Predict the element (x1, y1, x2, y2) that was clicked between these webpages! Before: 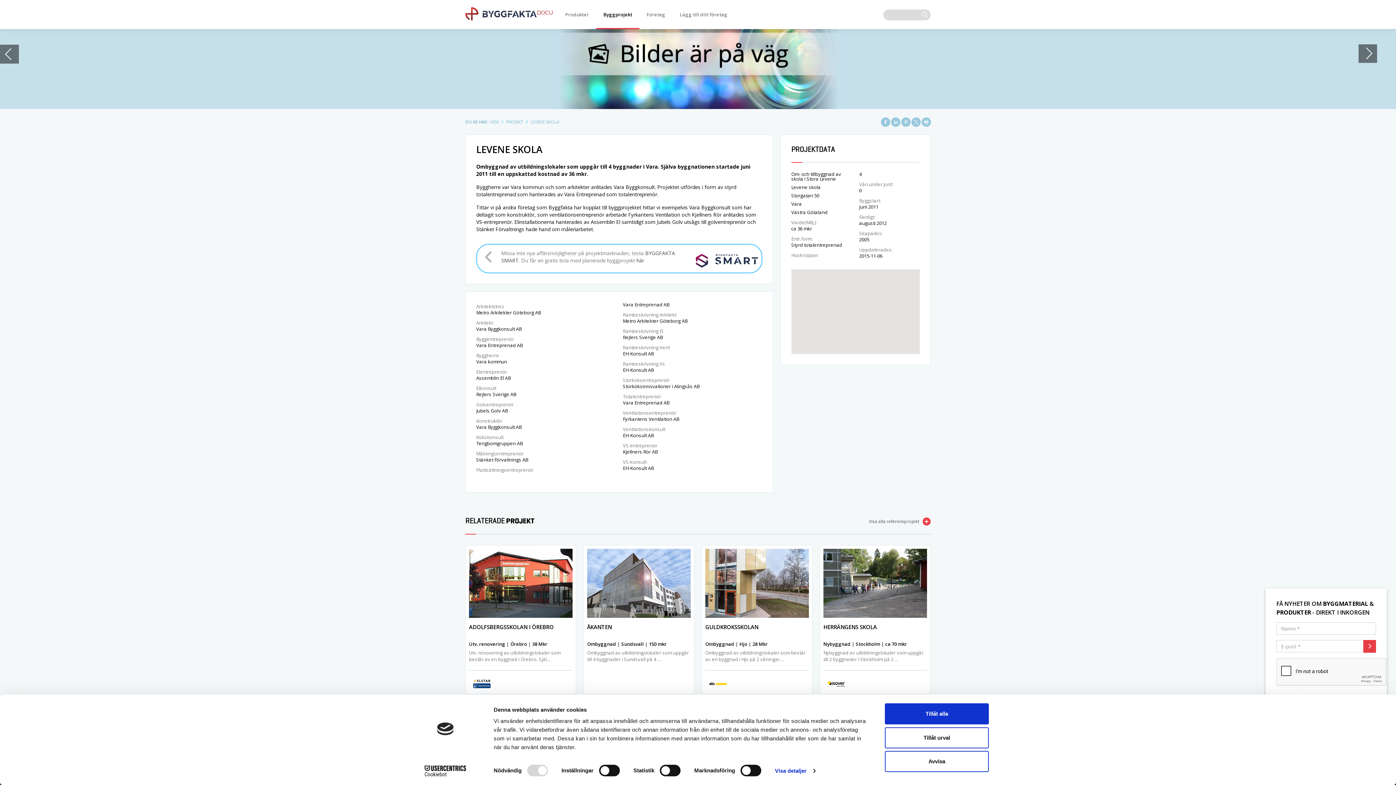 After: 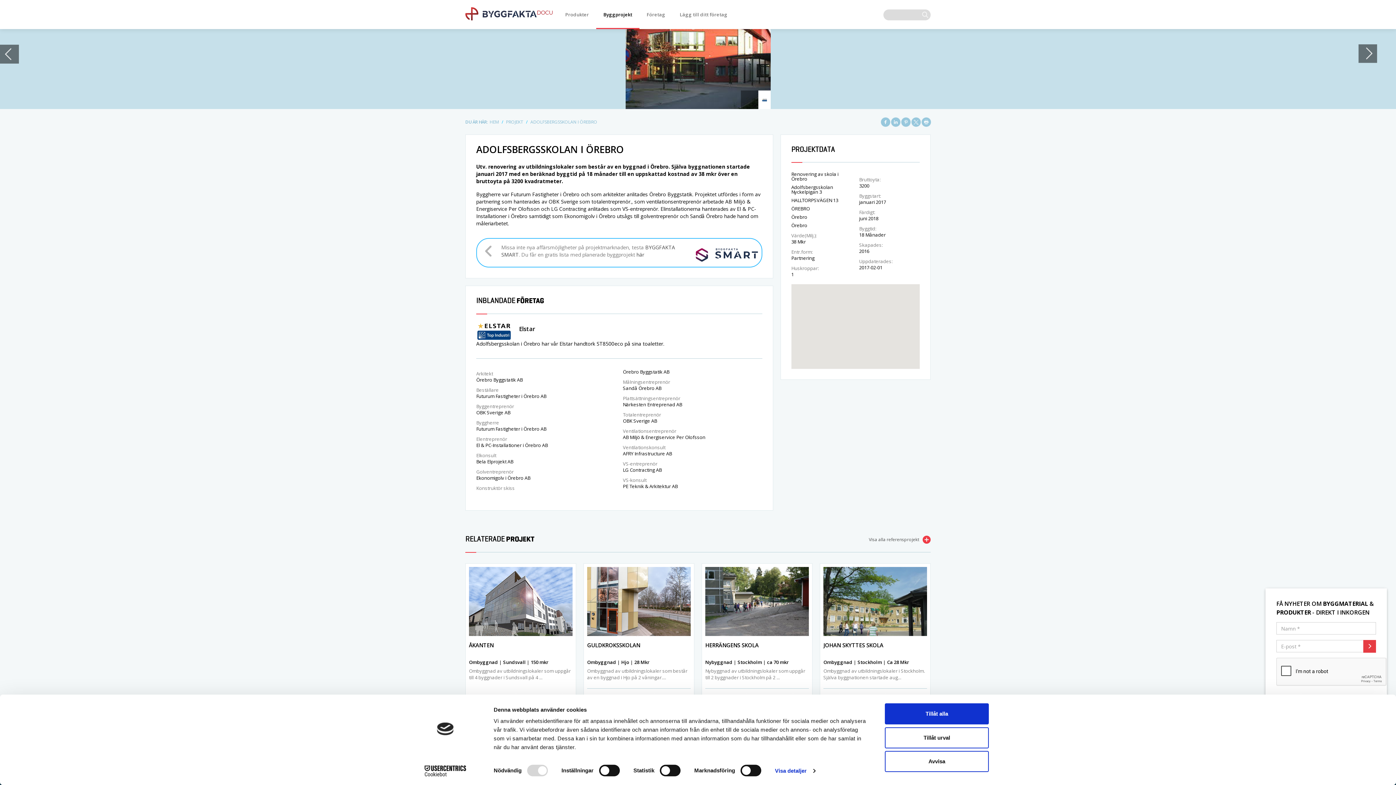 Action: bbox: (469, 549, 572, 618)